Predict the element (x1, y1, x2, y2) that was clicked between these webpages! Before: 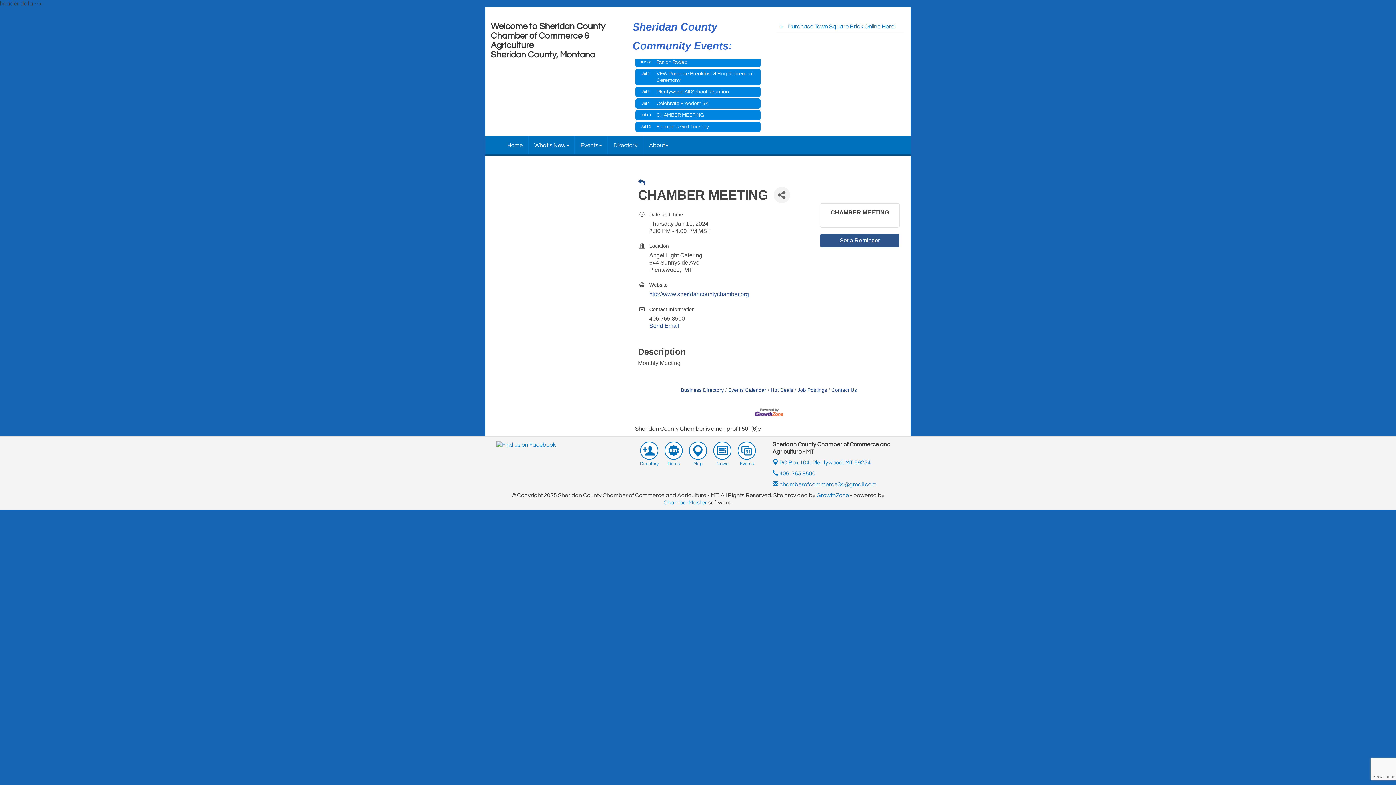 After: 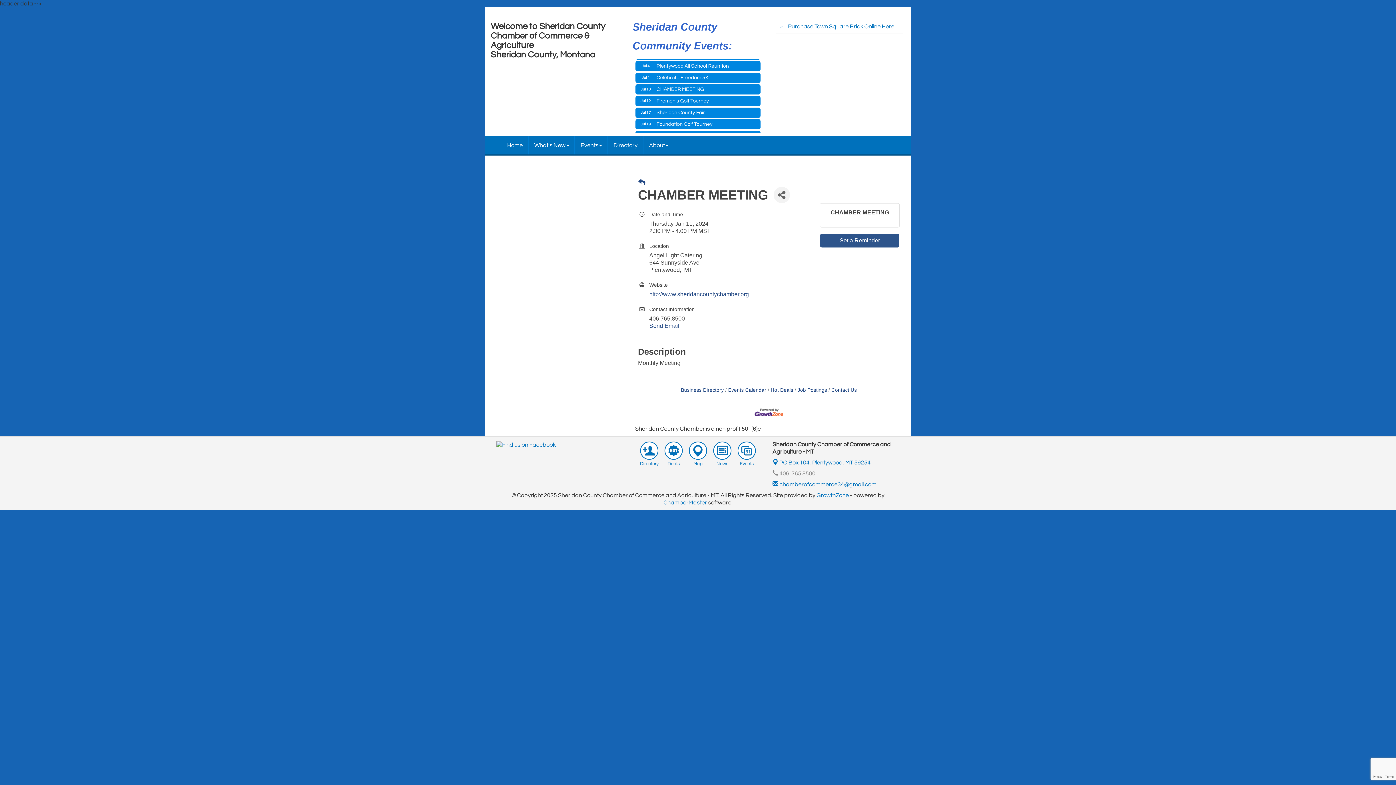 Action: label:  406. 765.8500 bbox: (772, 470, 815, 476)